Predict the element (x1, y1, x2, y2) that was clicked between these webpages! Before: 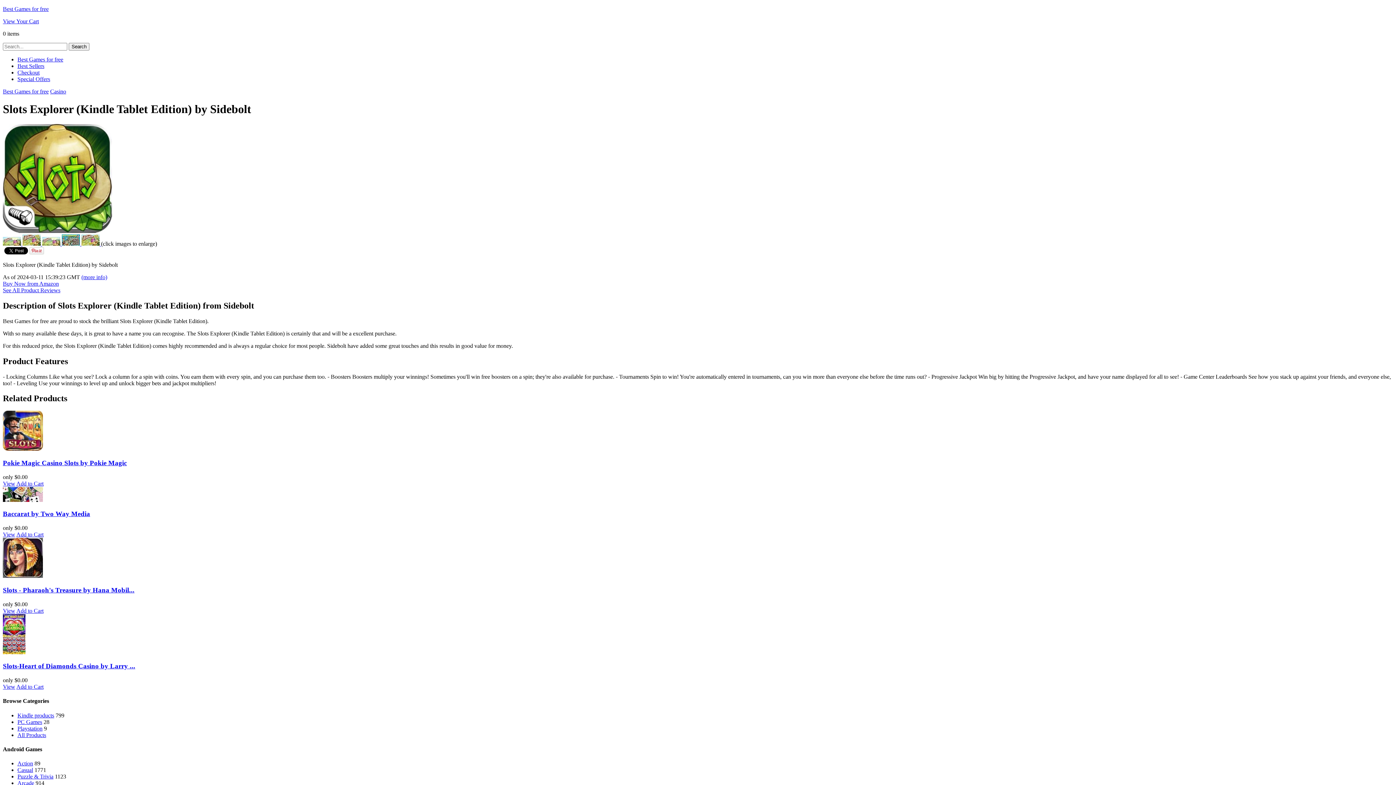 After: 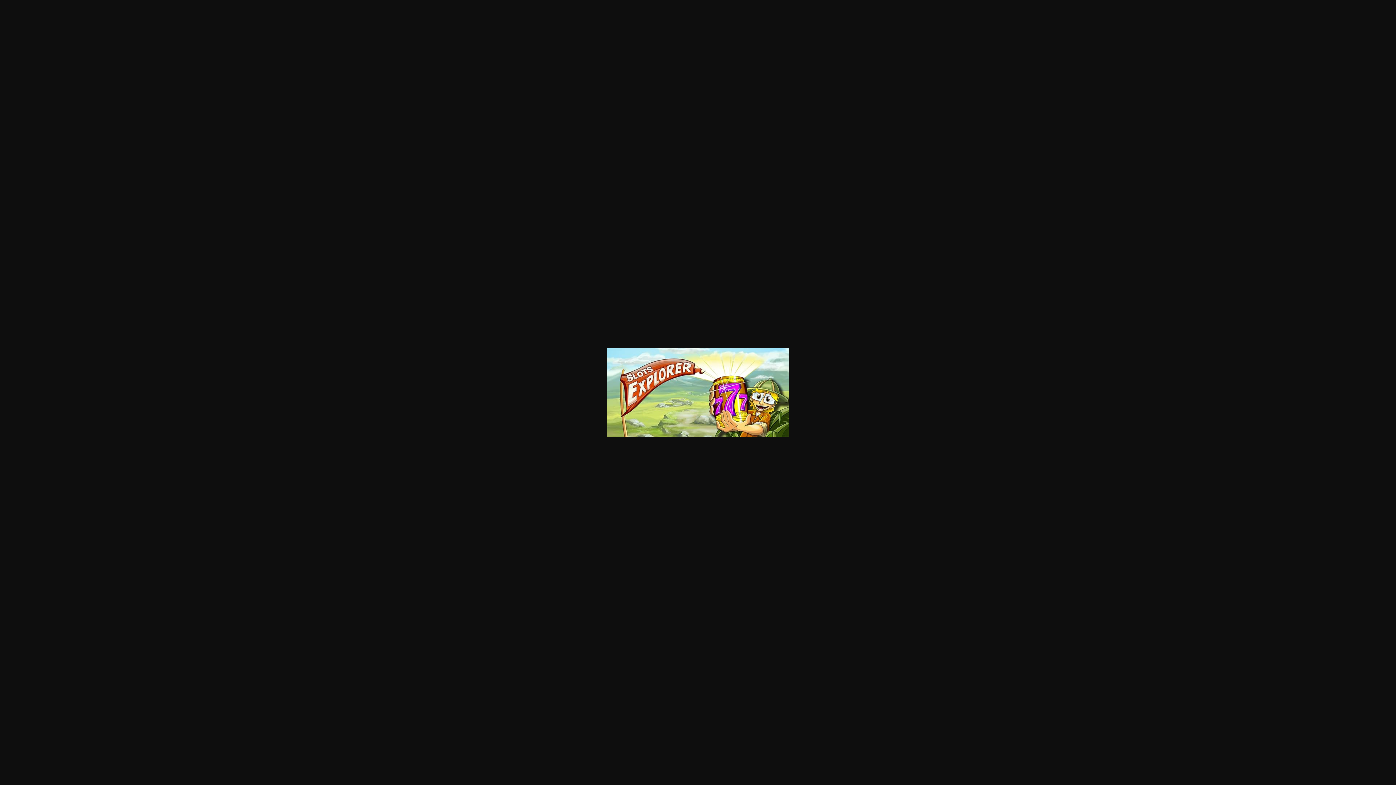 Action: label:   bbox: (42, 240, 61, 246)